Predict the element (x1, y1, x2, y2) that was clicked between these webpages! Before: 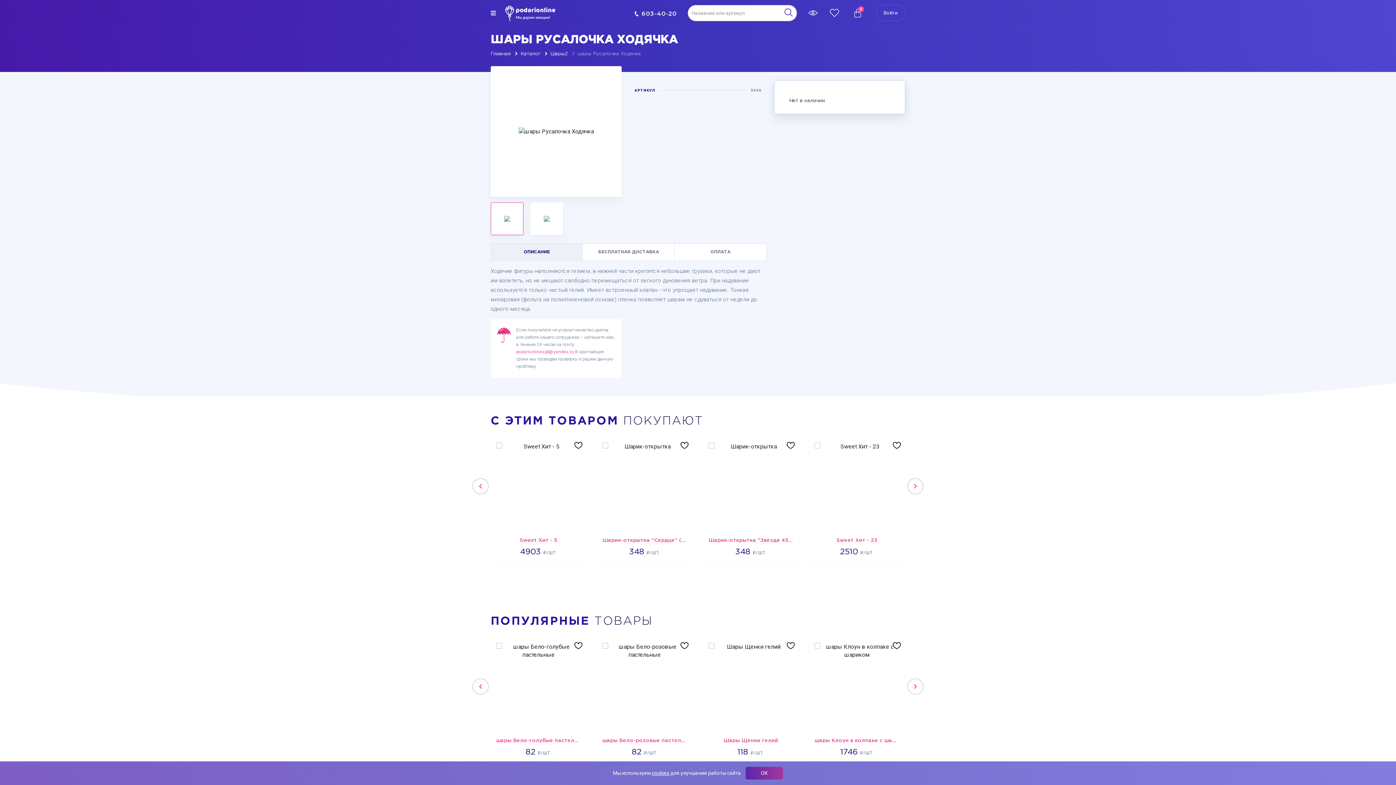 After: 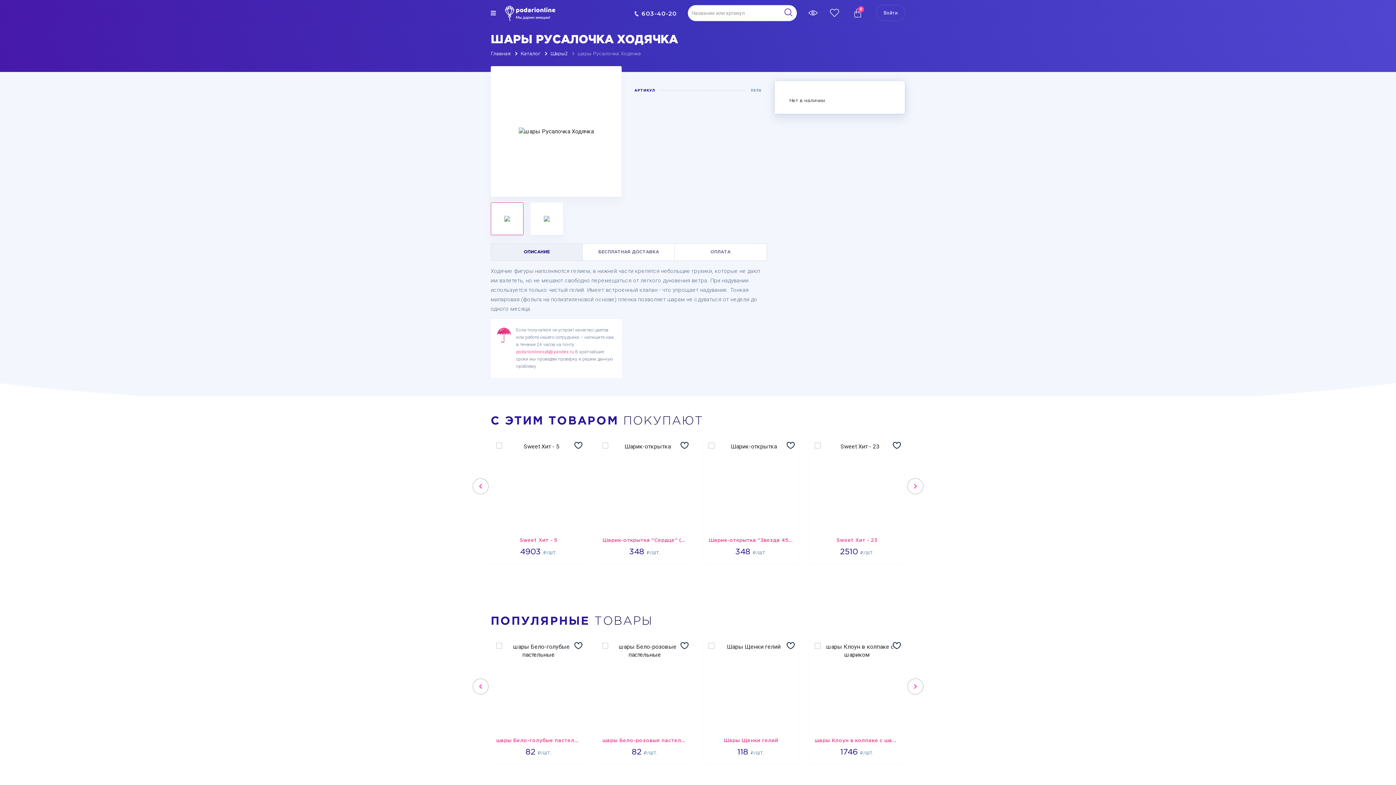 Action: label: ОК bbox: (745, 767, 783, 780)